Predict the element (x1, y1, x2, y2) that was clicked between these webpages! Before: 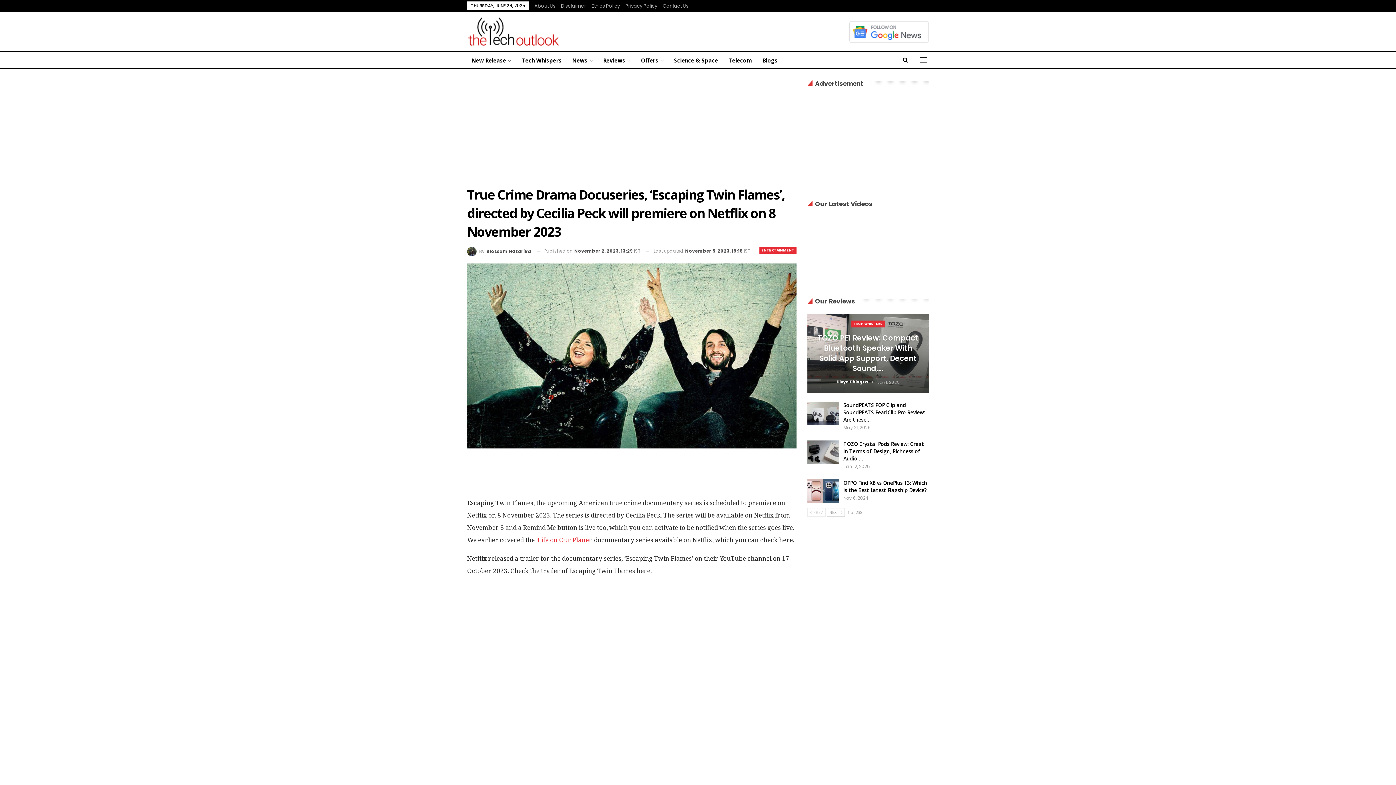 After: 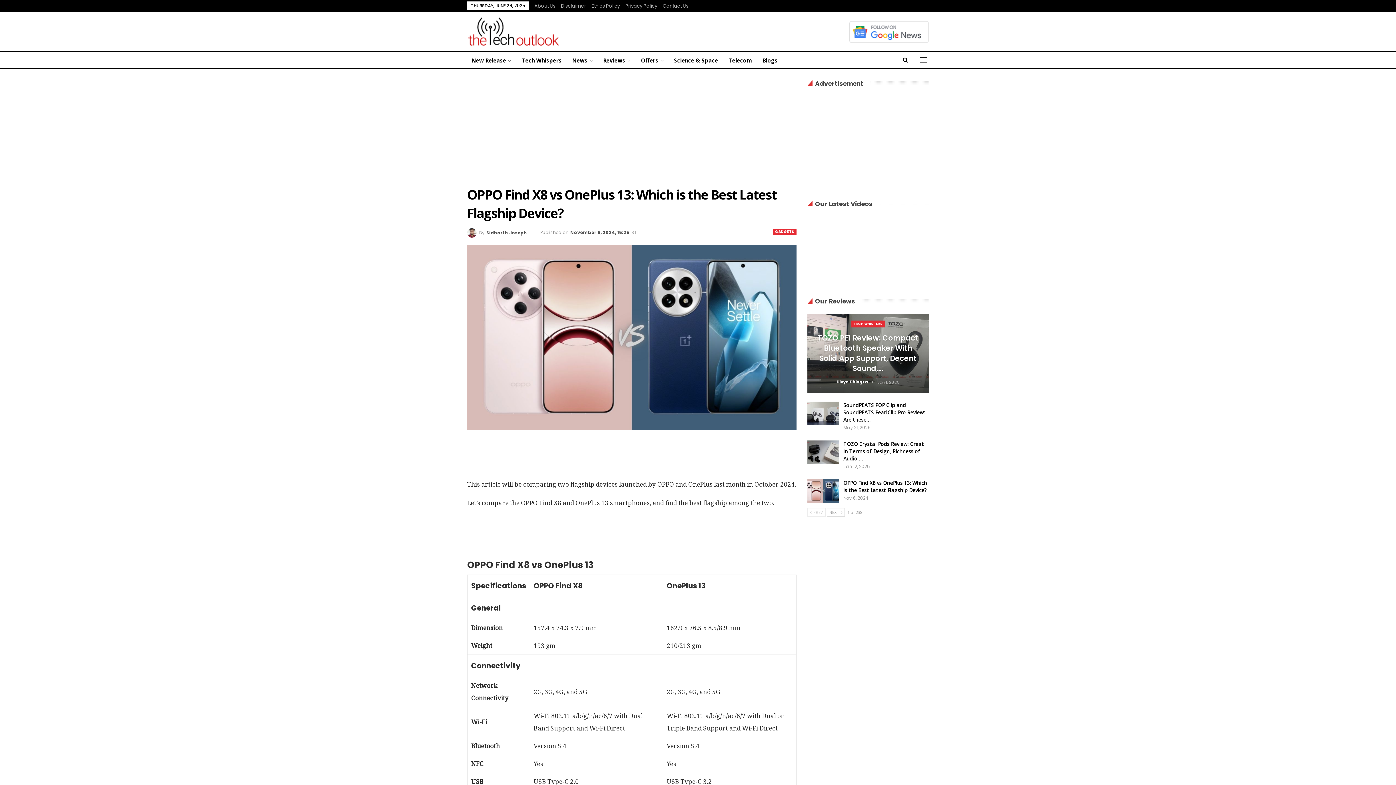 Action: label: OPPO Find X8 vs OnePlus 13: Which is the Best Latest Flagship Device? bbox: (843, 479, 927, 493)